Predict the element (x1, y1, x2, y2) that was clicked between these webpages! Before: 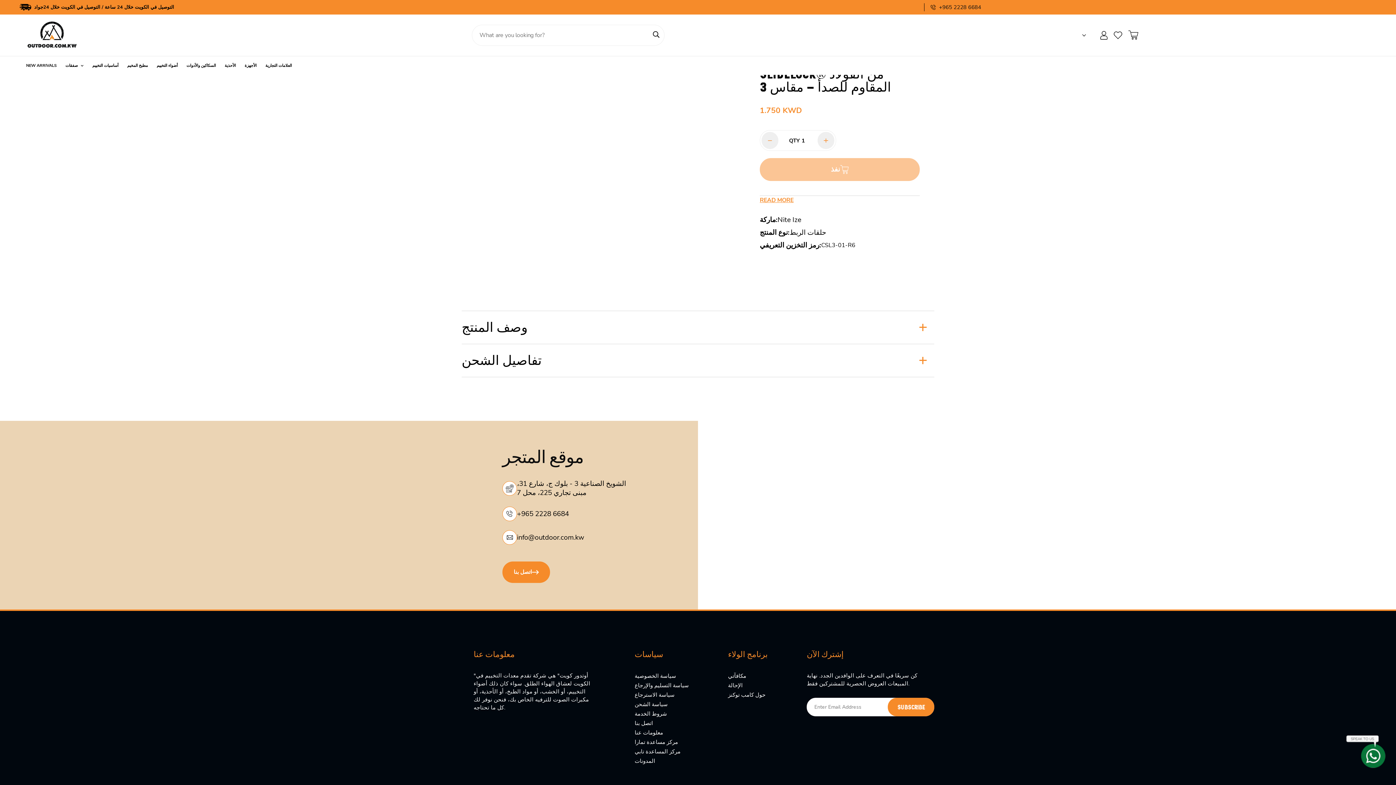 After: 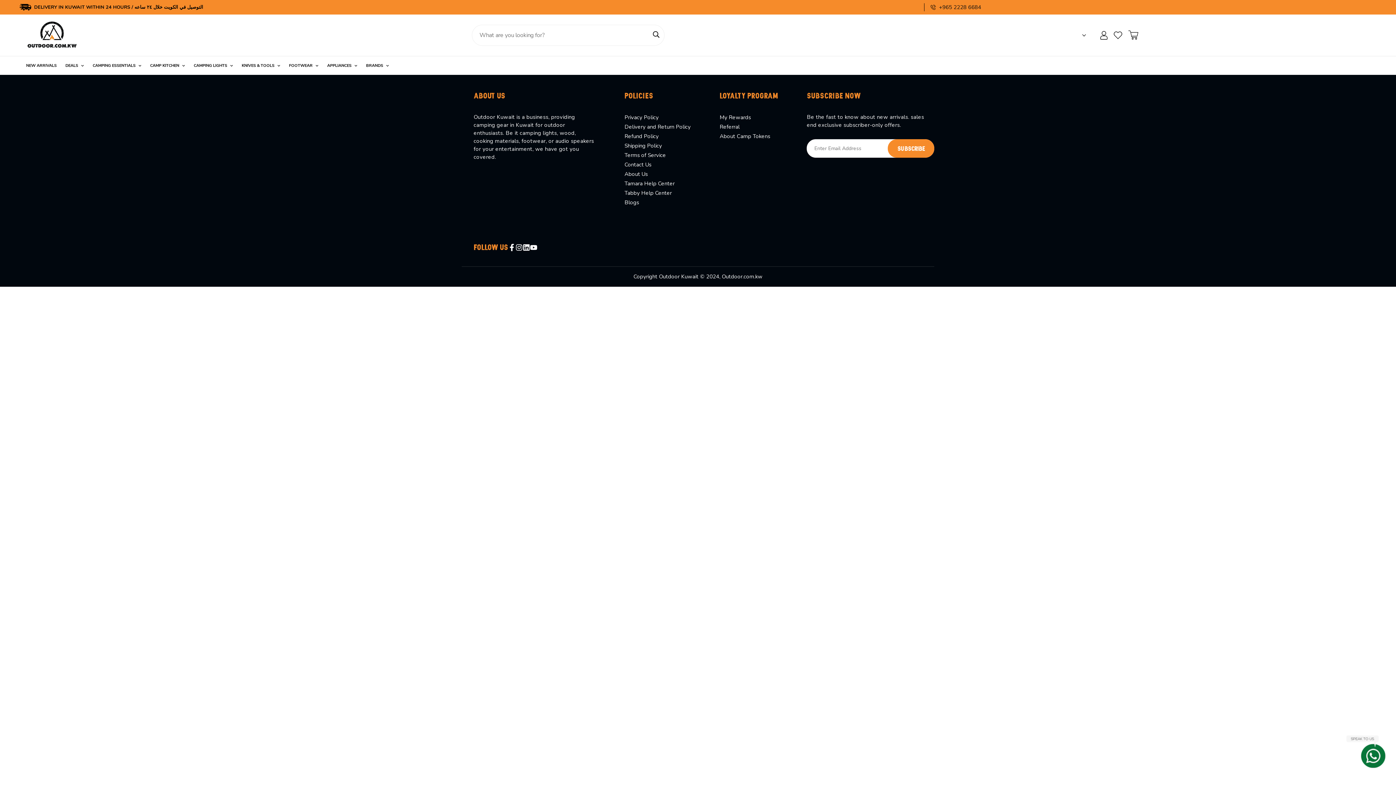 Action: label: مكافآتي bbox: (728, 673, 746, 679)